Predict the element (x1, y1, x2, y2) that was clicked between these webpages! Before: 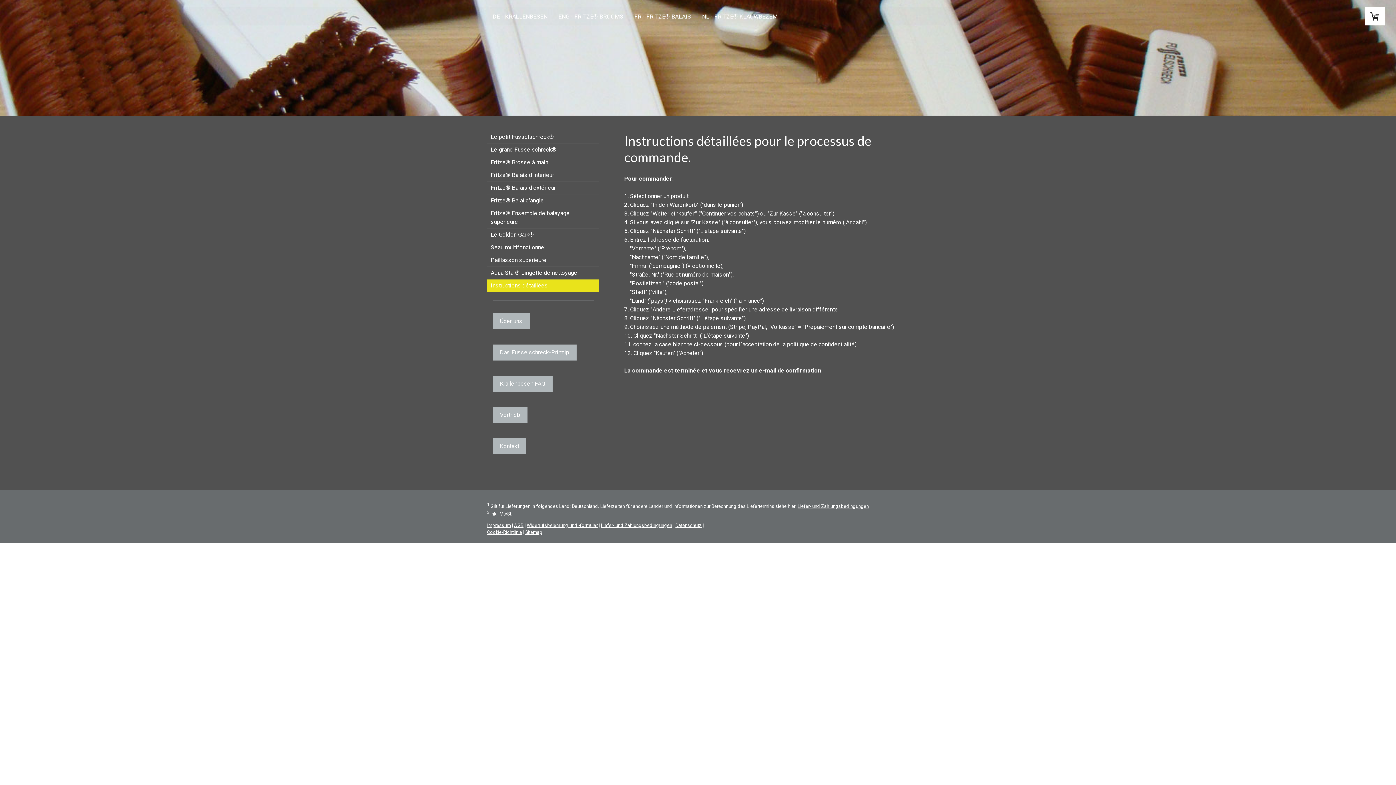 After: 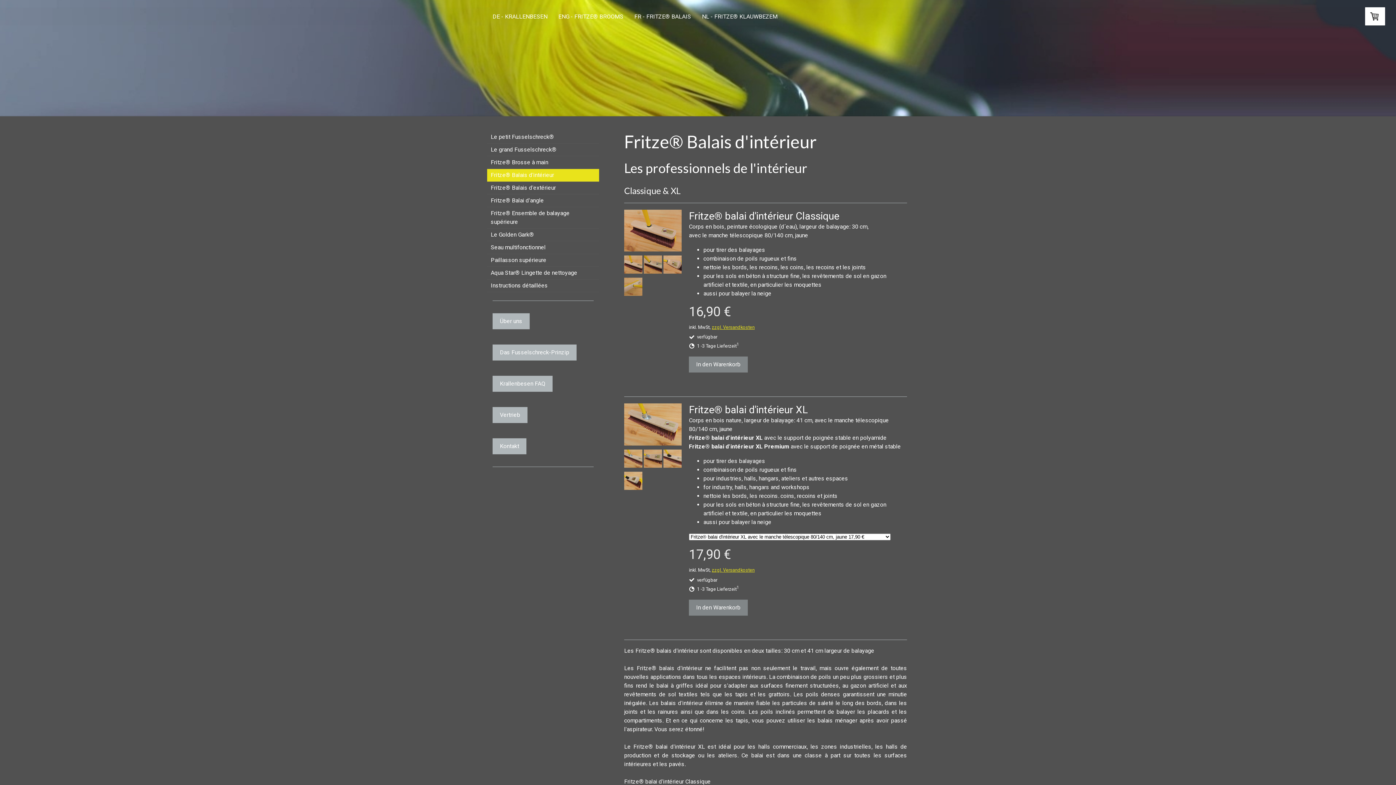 Action: label: Fritze® Balais d'intérieur bbox: (487, 169, 599, 181)